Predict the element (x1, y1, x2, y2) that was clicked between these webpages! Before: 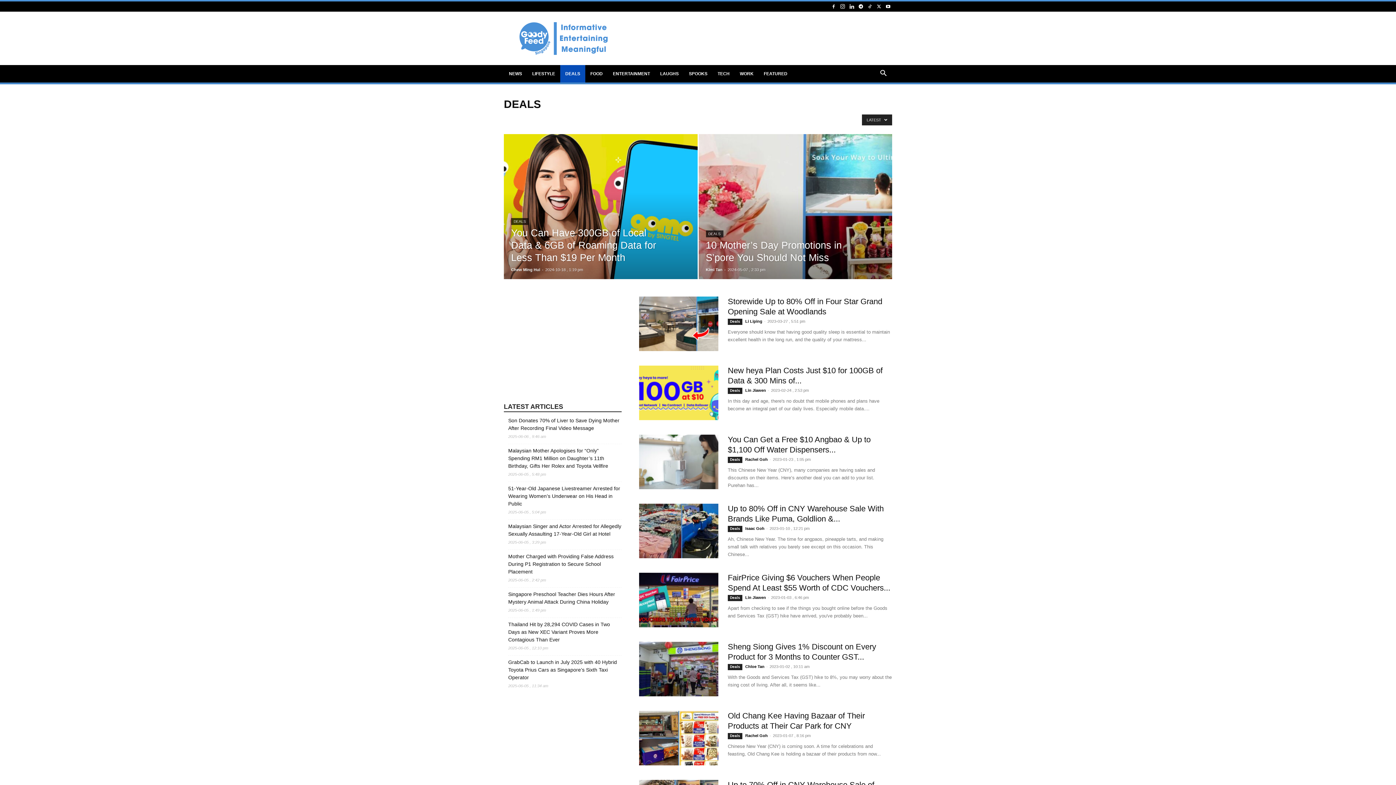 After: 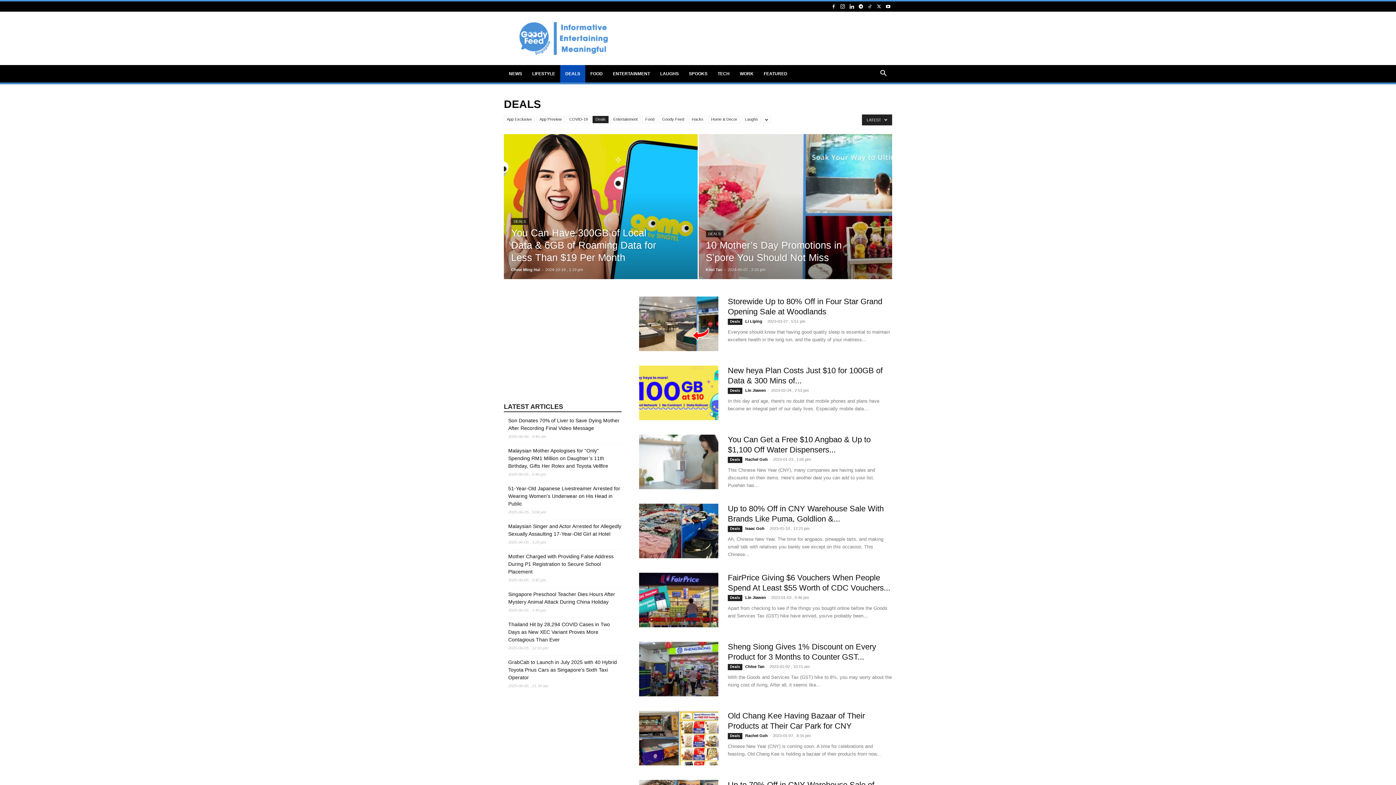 Action: bbox: (866, 1, 874, 11)